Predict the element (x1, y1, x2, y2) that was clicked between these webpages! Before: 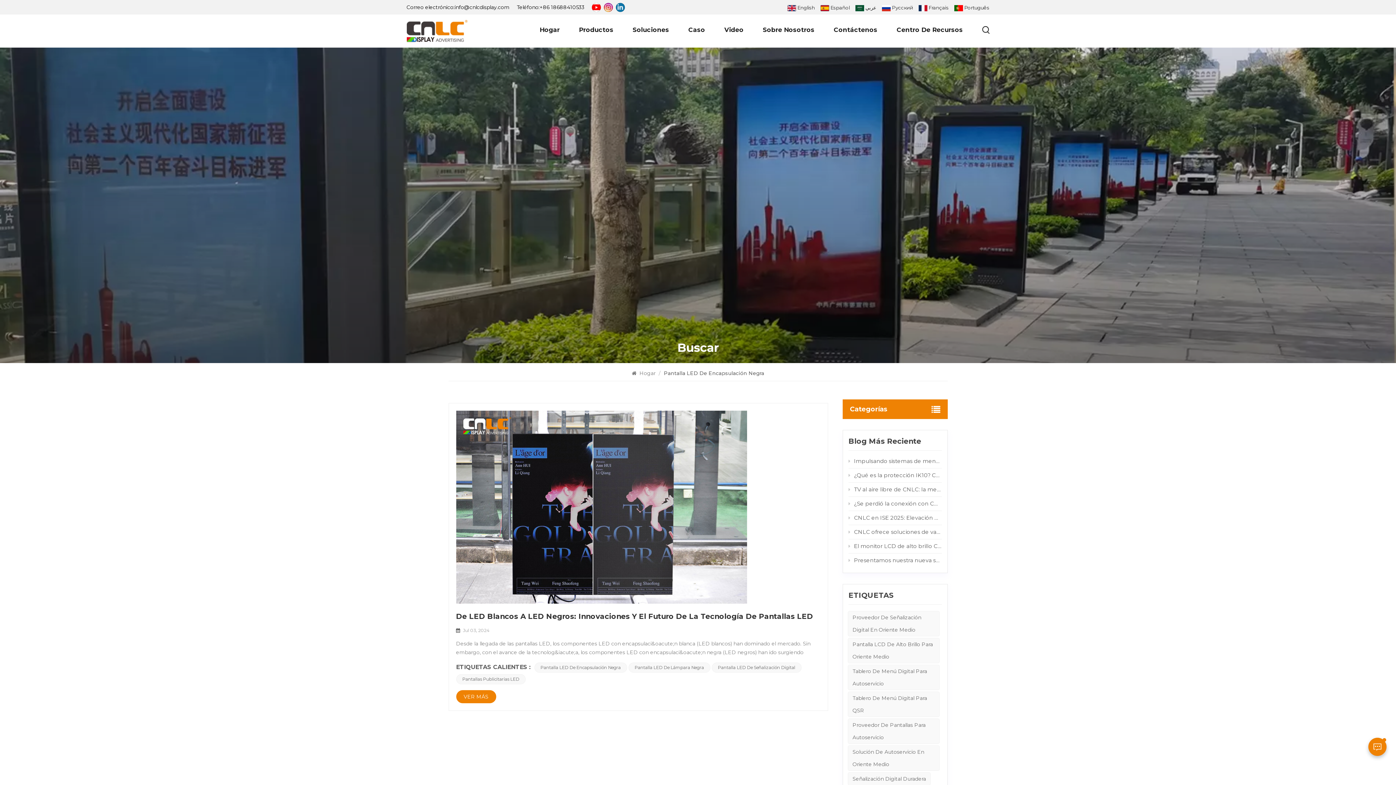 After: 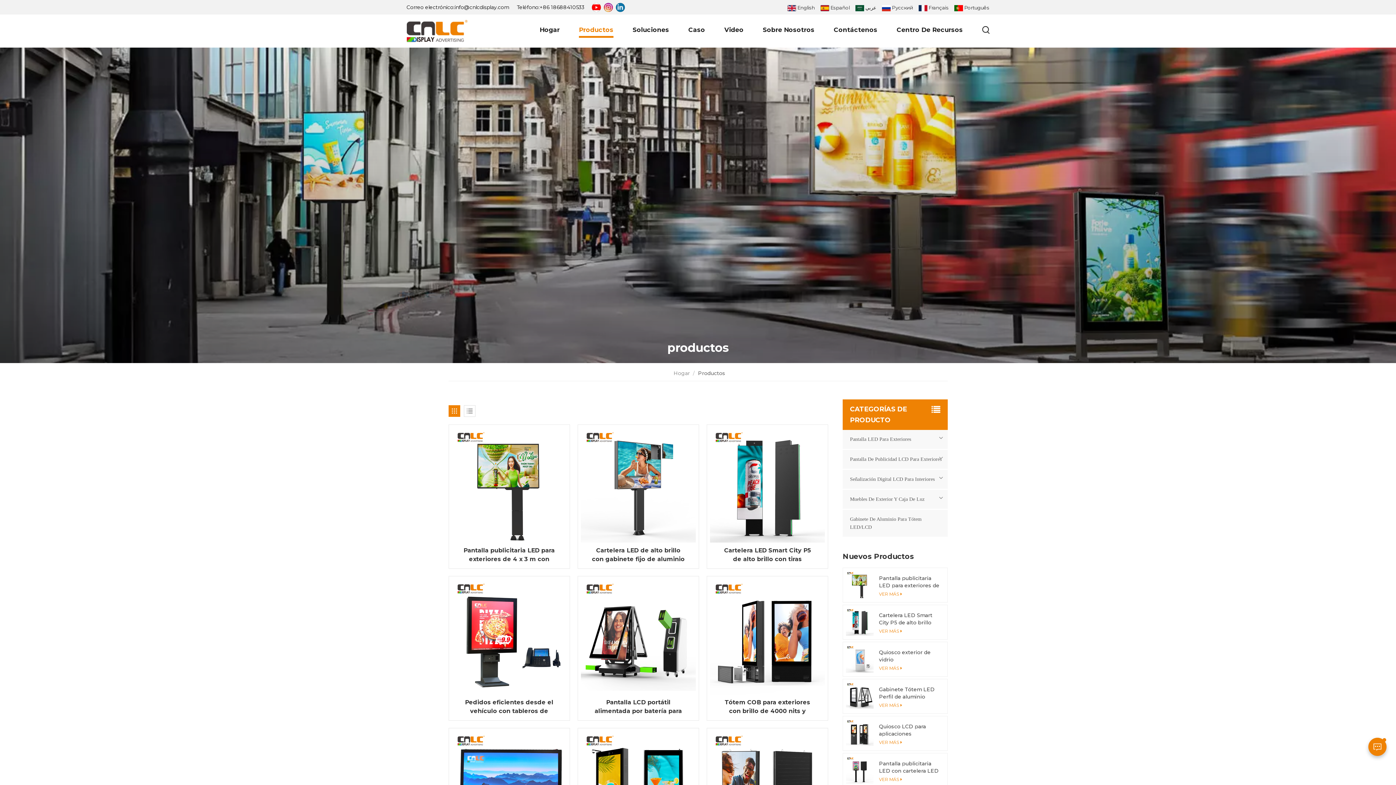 Action: label: Productos bbox: (579, 25, 613, 34)